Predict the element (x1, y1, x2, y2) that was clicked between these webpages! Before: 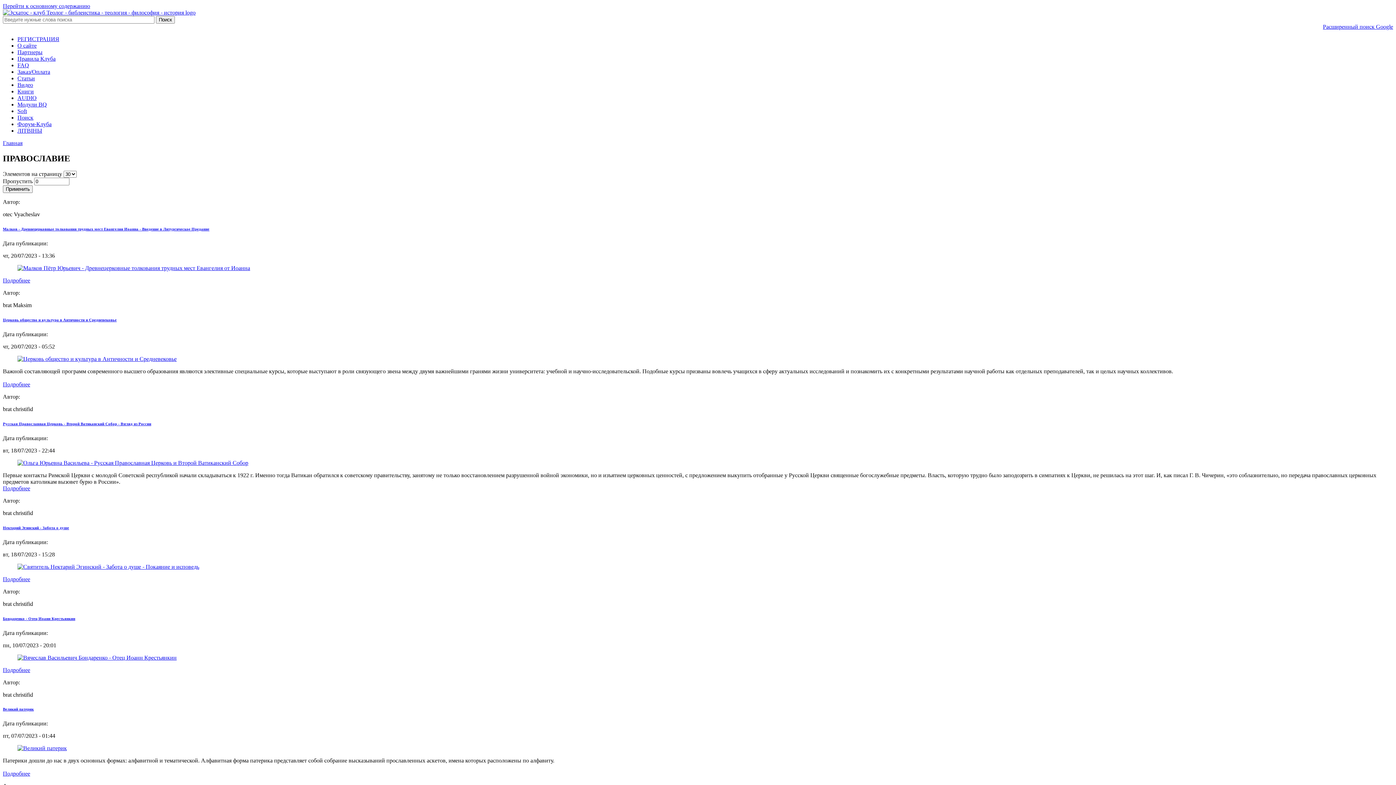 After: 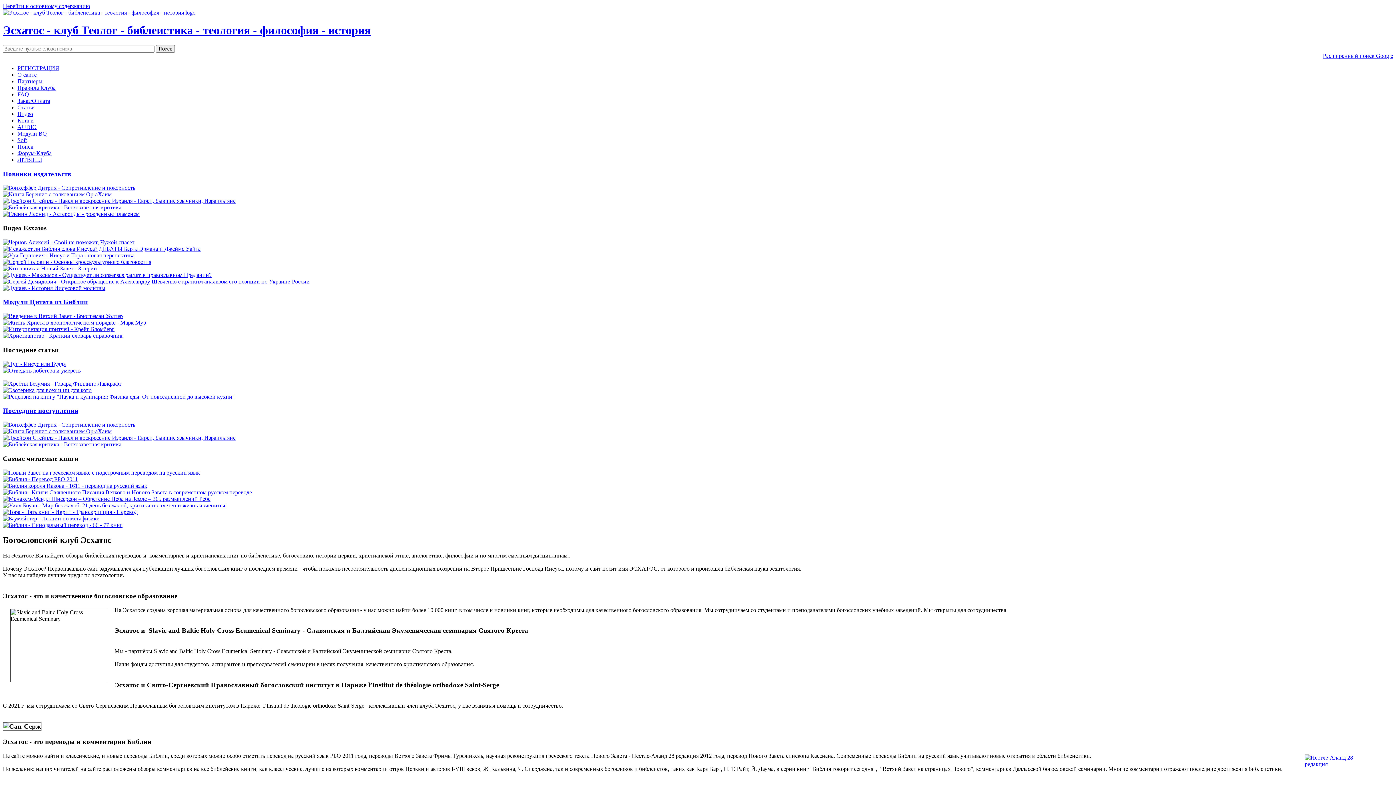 Action: label: Главная bbox: (2, 140, 22, 146)